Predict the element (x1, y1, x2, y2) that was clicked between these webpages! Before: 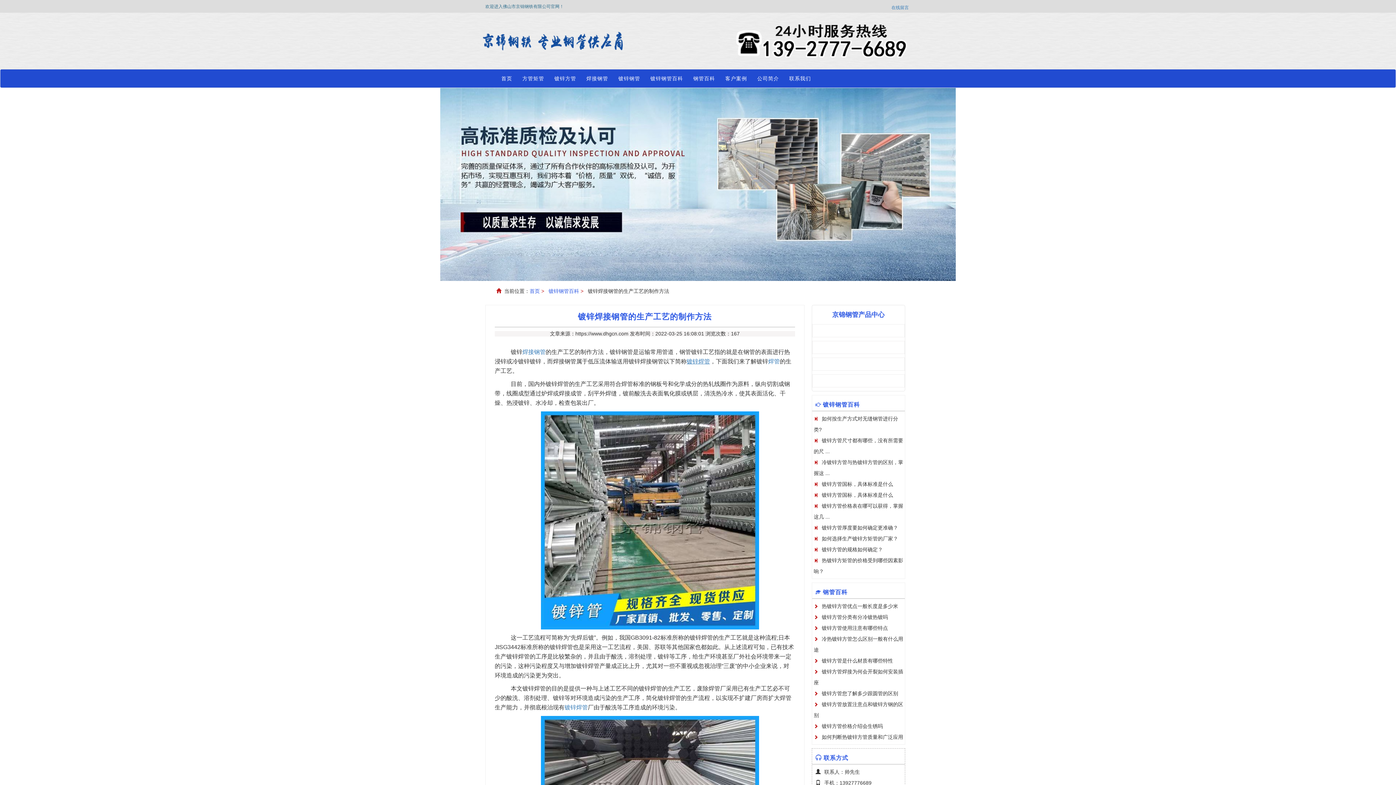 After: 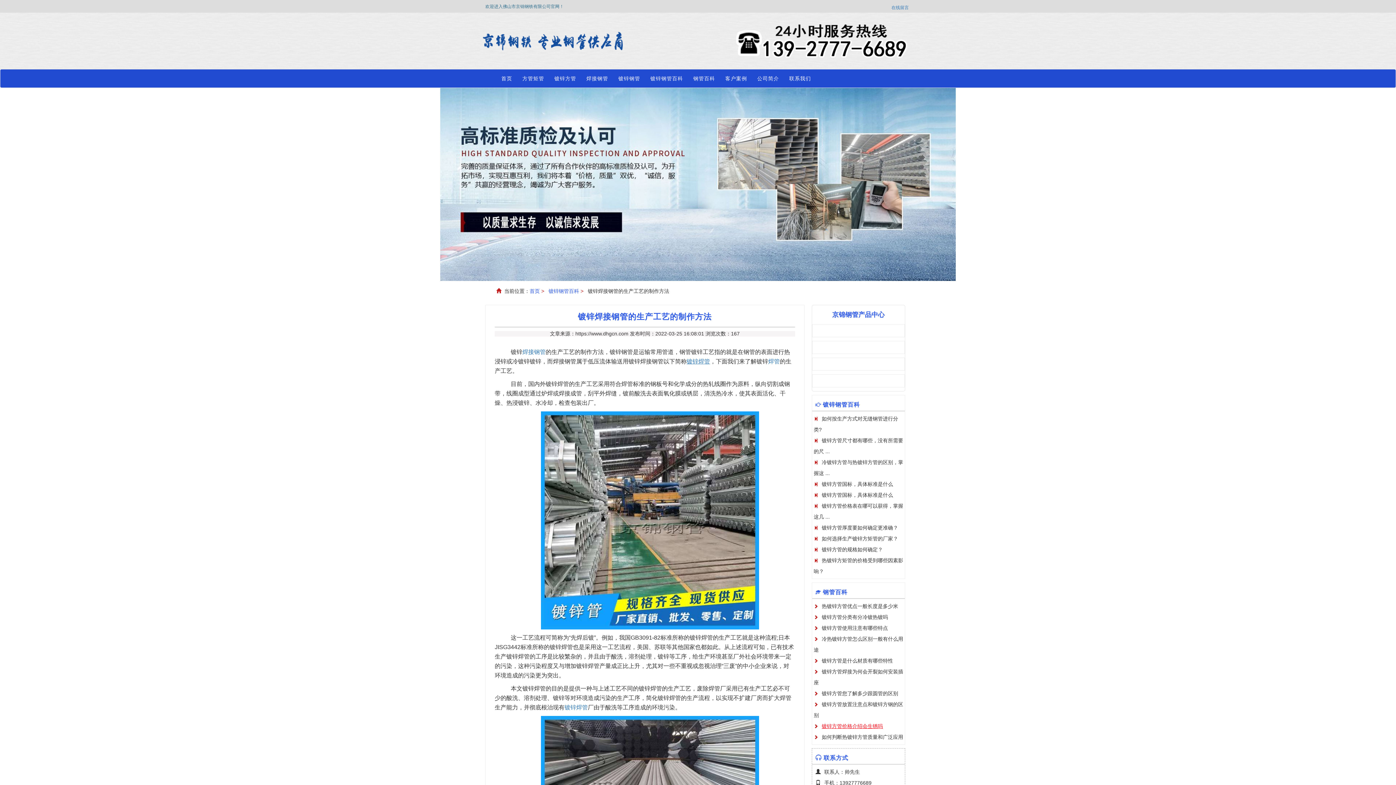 Action: label: 镀锌方管价格介绍会生锈吗 bbox: (822, 723, 883, 729)